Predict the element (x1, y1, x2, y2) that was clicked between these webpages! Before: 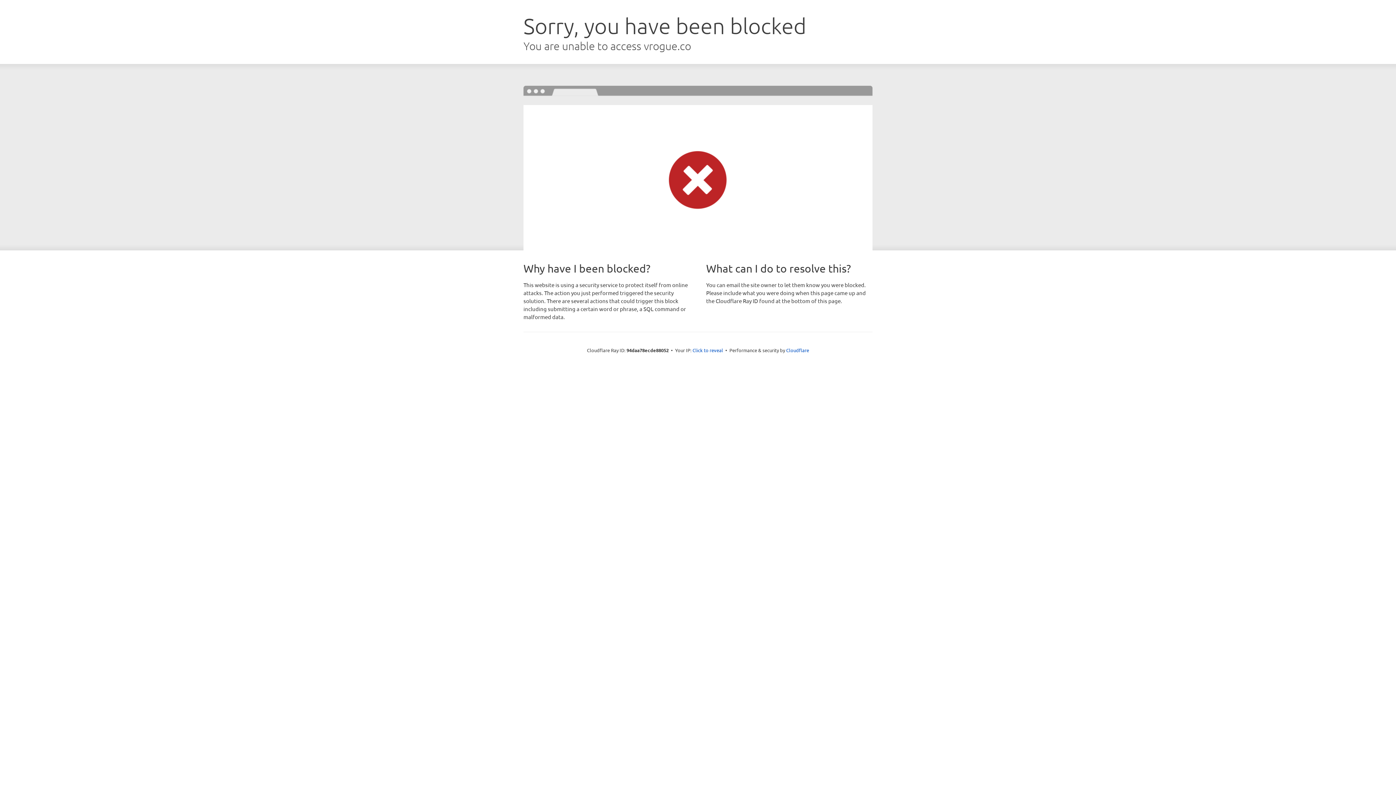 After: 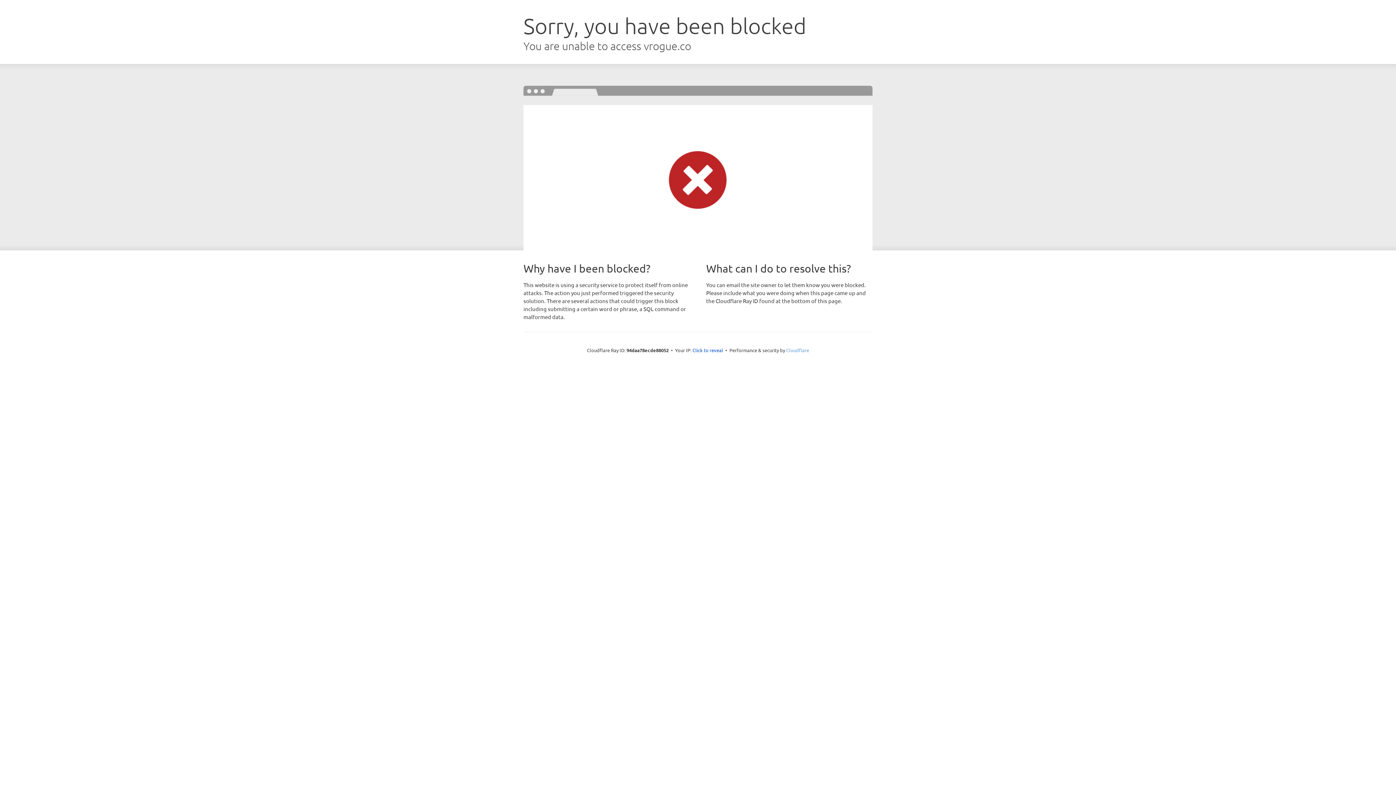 Action: bbox: (786, 347, 809, 353) label: Cloudflare